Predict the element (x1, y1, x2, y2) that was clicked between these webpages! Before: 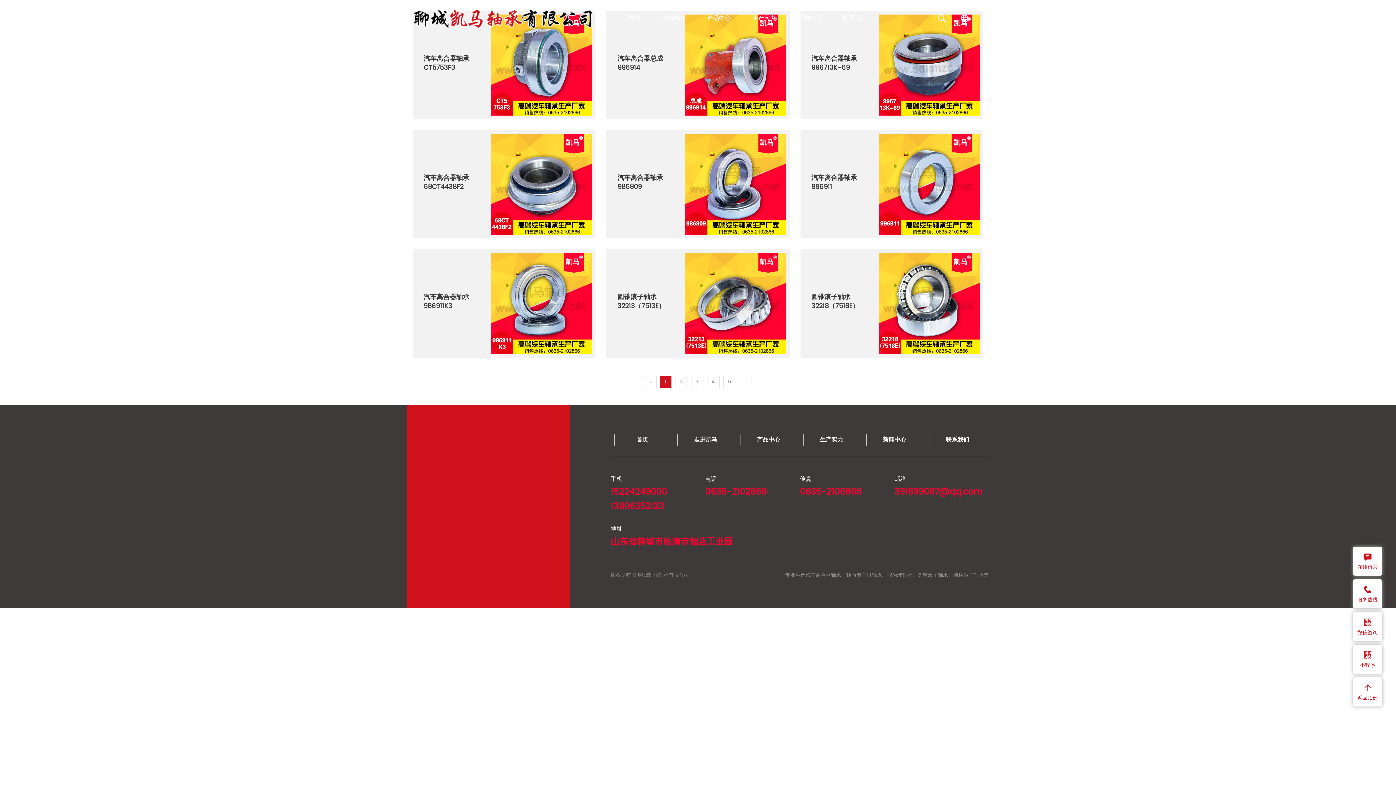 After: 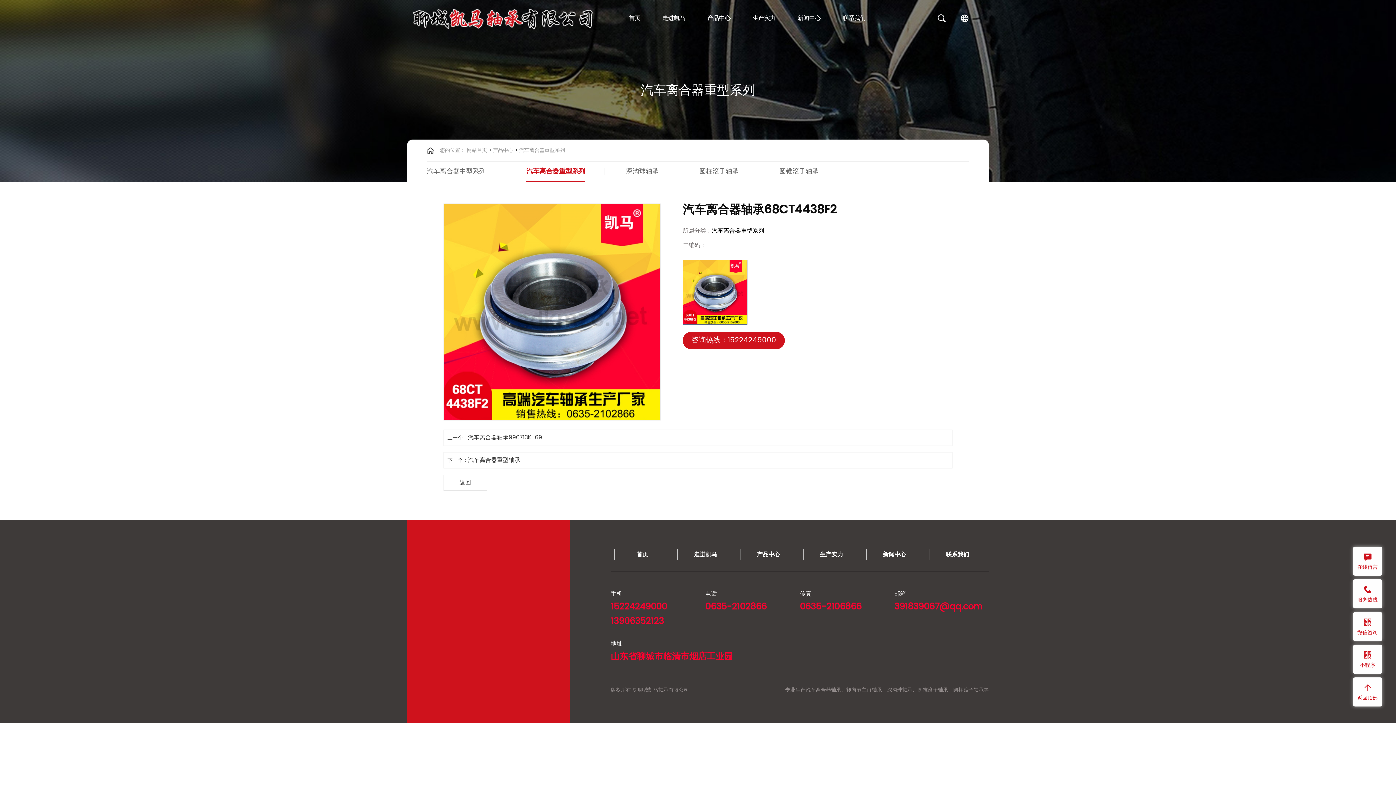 Action: label: 汽车离合器轴承68CT4438F2 bbox: (412, 130, 595, 238)